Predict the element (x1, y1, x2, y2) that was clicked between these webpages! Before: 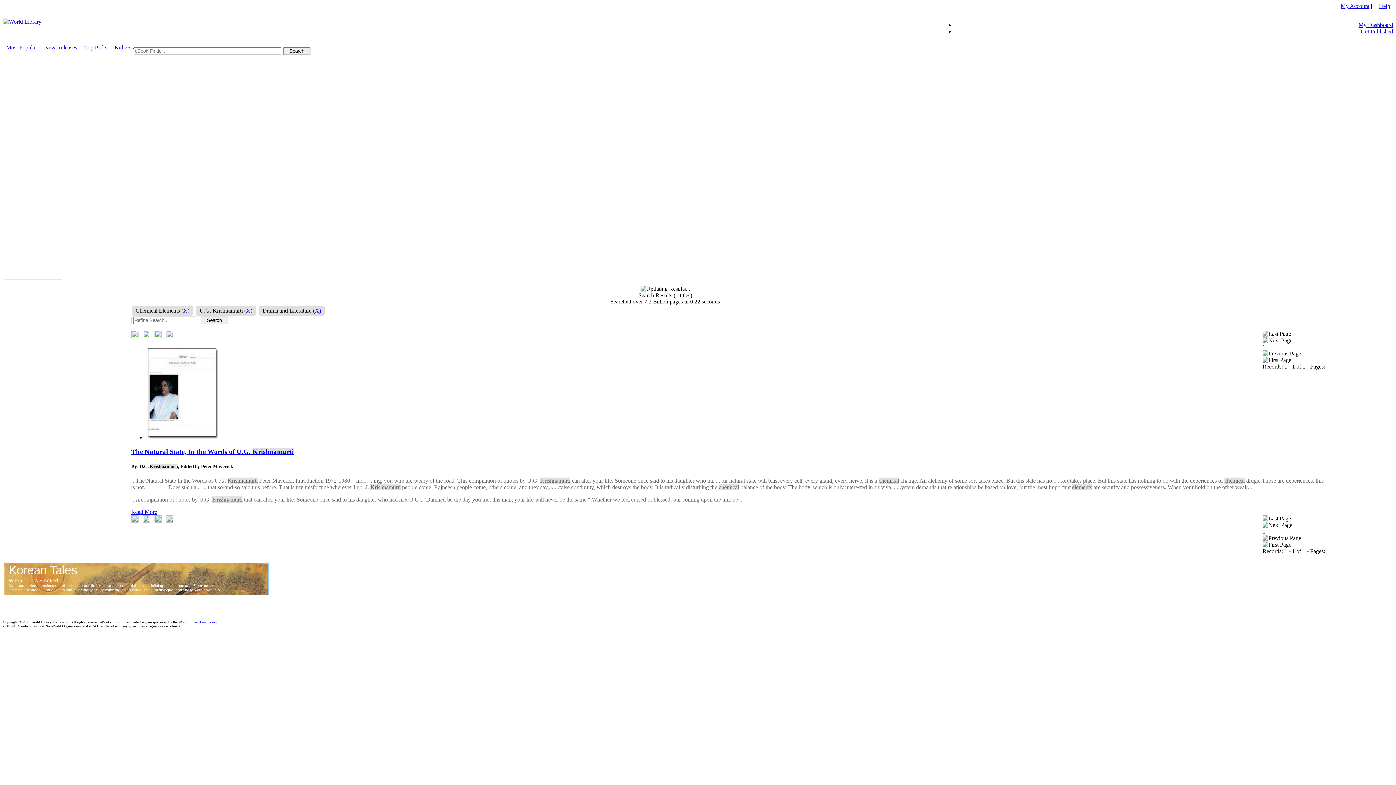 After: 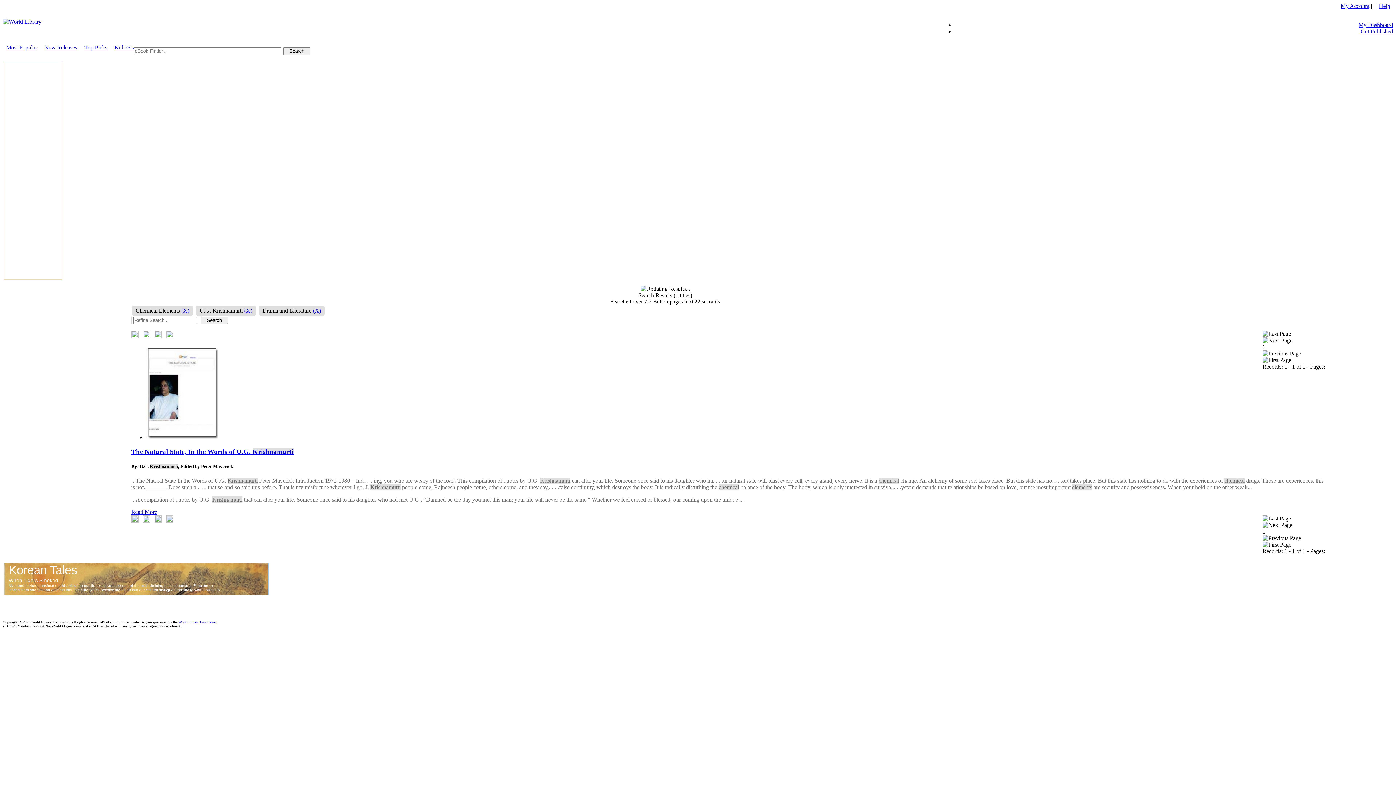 Action: bbox: (1262, 337, 1292, 343)